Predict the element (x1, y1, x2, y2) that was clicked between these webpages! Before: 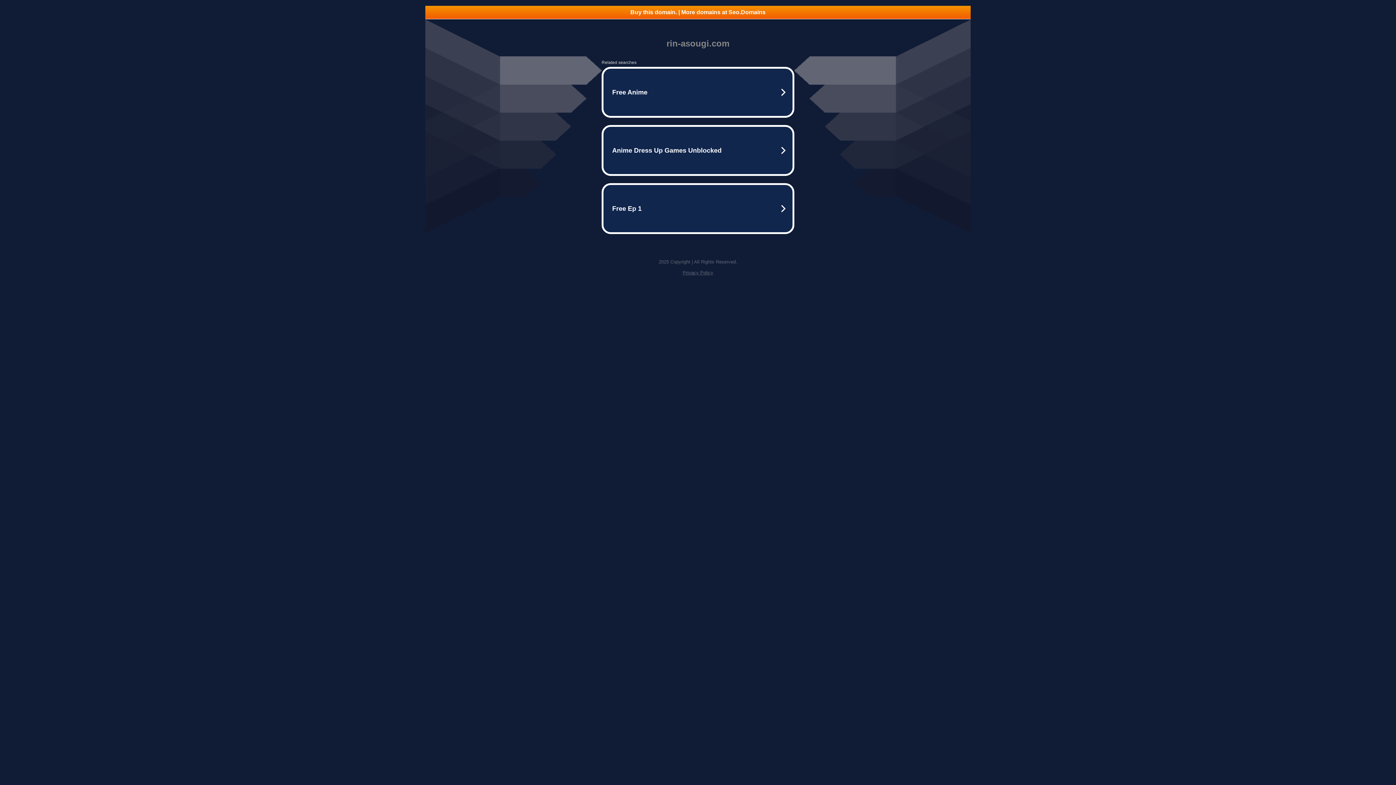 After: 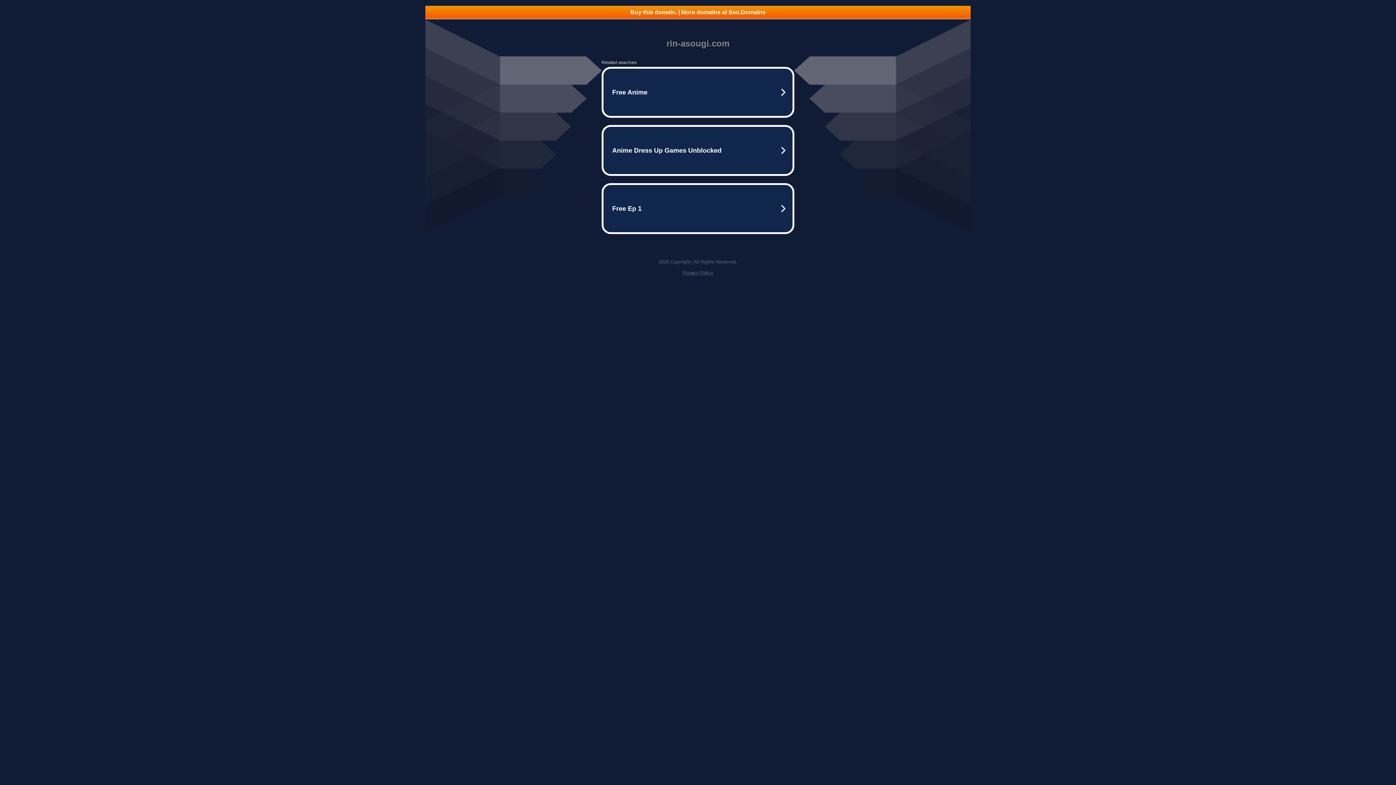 Action: bbox: (682, 270, 713, 275) label: Privacy Policy